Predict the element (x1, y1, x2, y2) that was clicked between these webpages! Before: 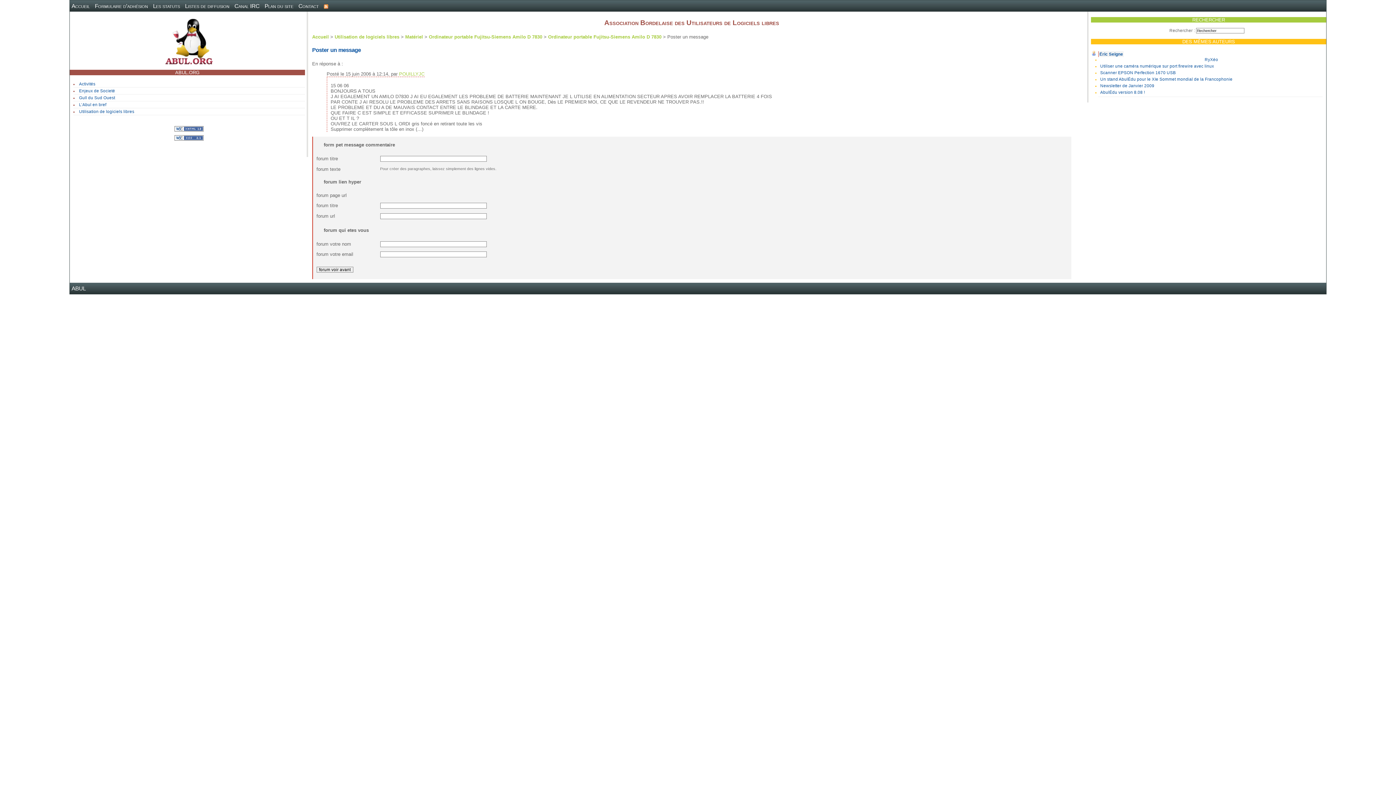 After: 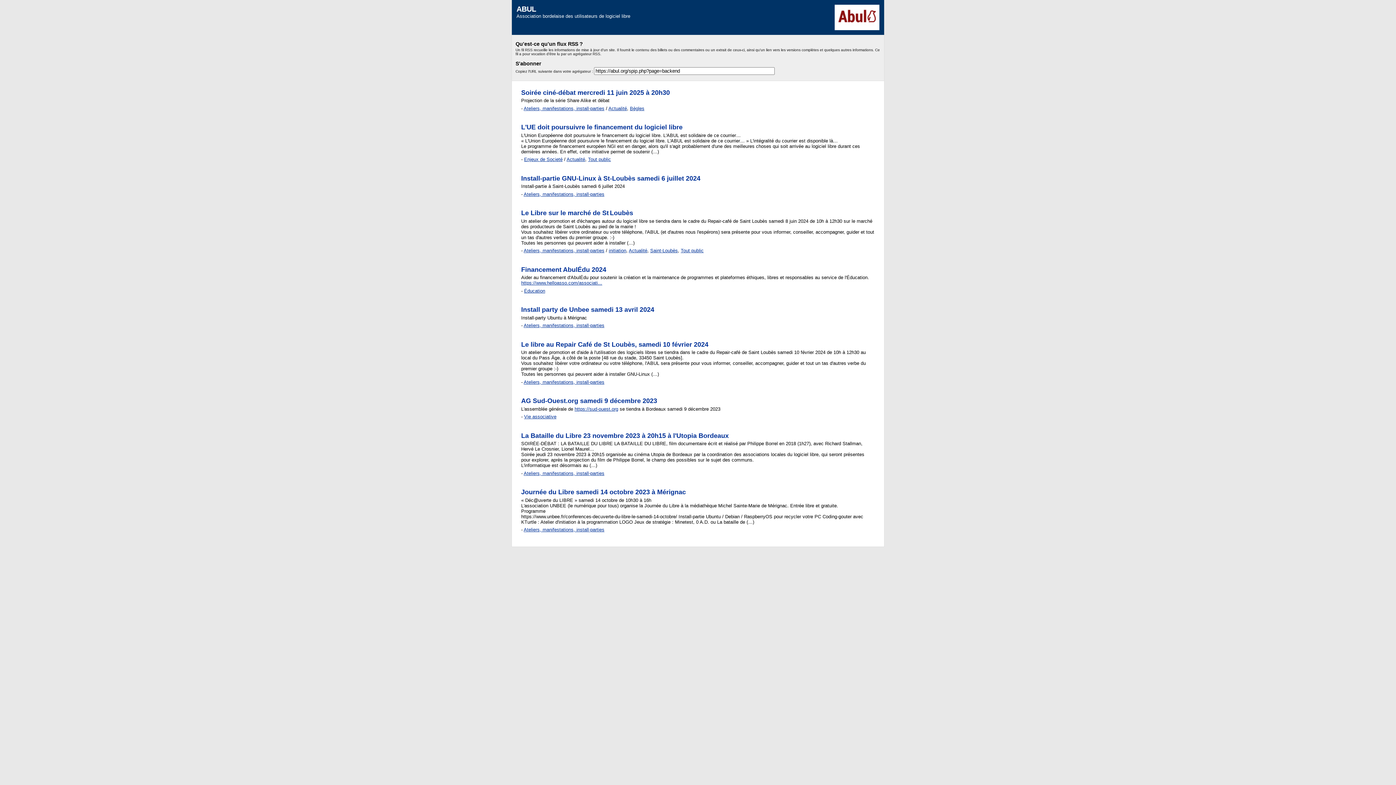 Action: bbox: (324, 2, 328, 9)